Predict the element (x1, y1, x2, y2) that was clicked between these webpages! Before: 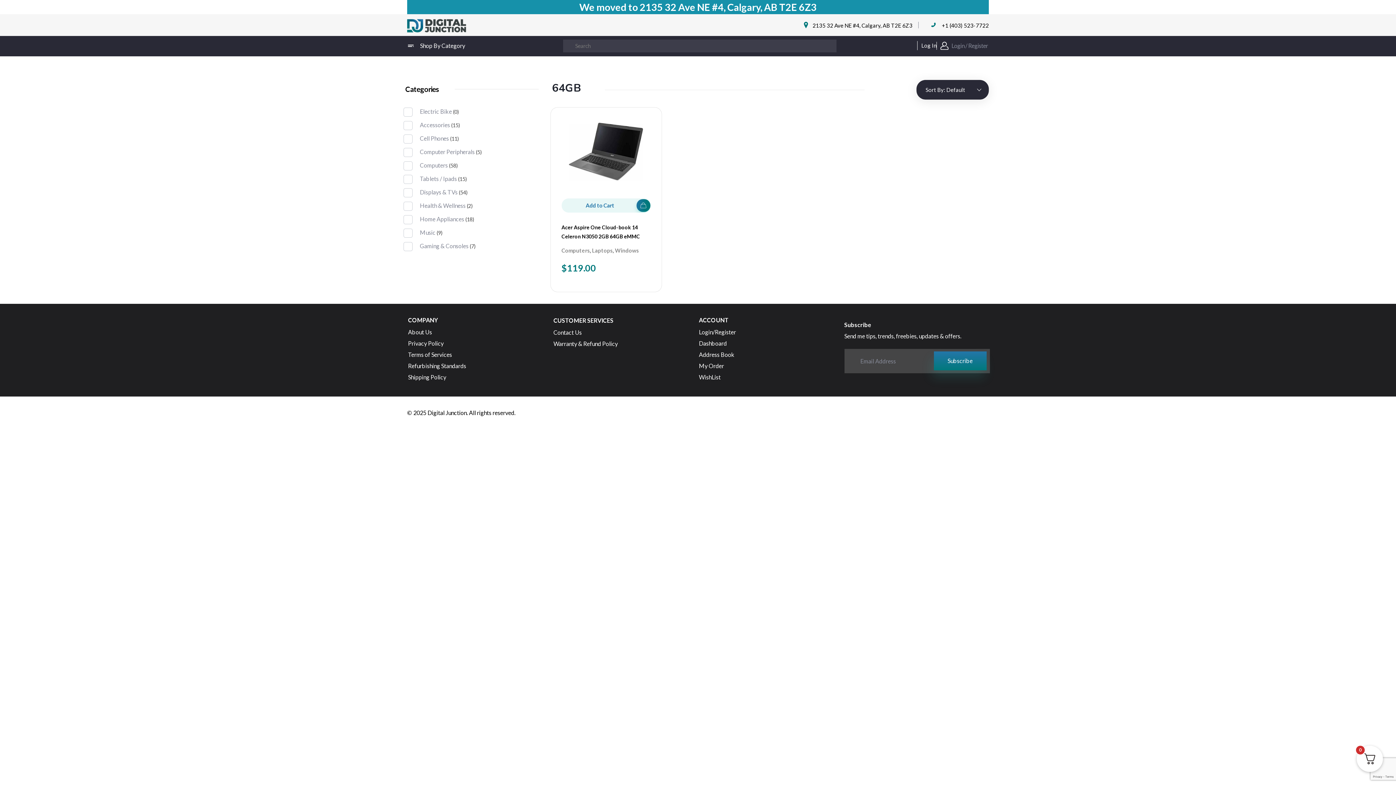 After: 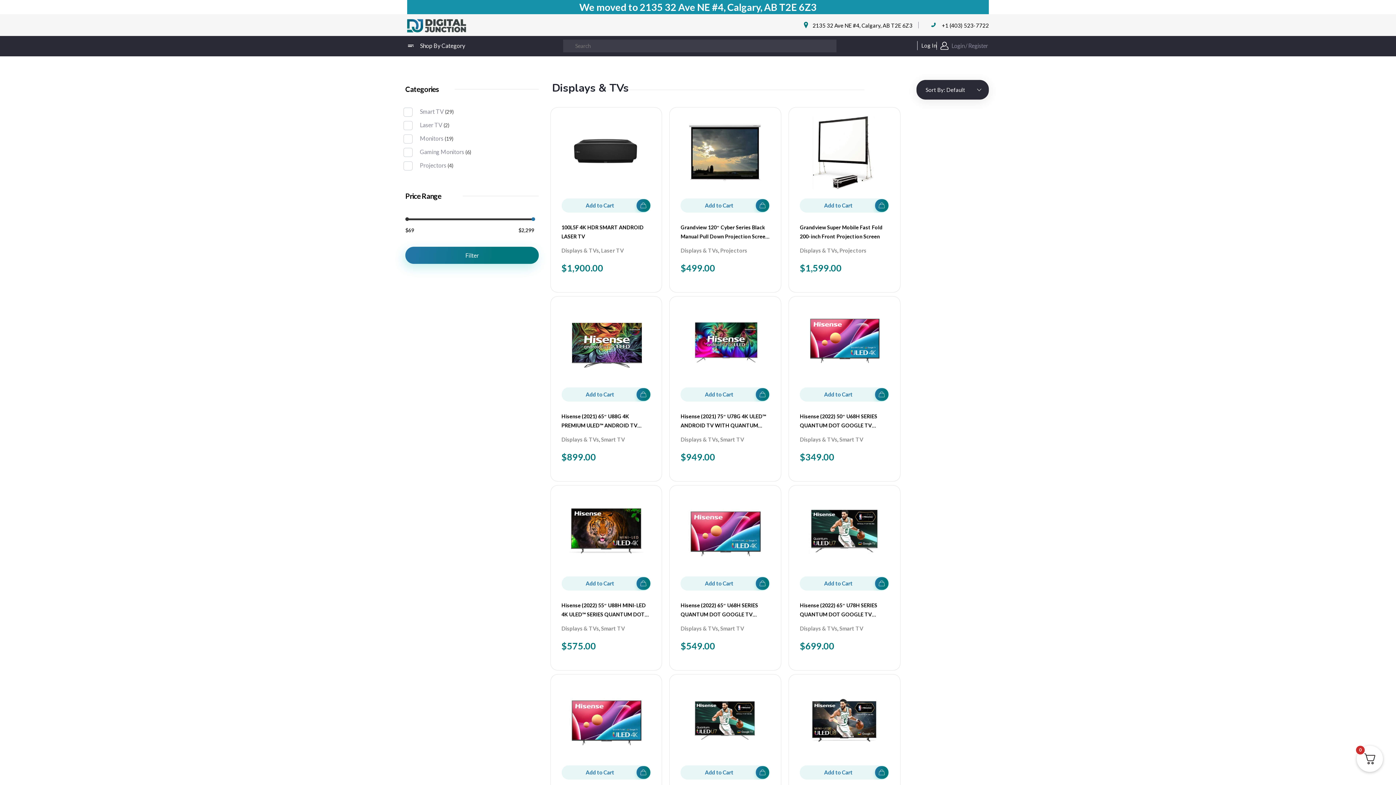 Action: label: Displays & TVs bbox: (420, 188, 457, 195)